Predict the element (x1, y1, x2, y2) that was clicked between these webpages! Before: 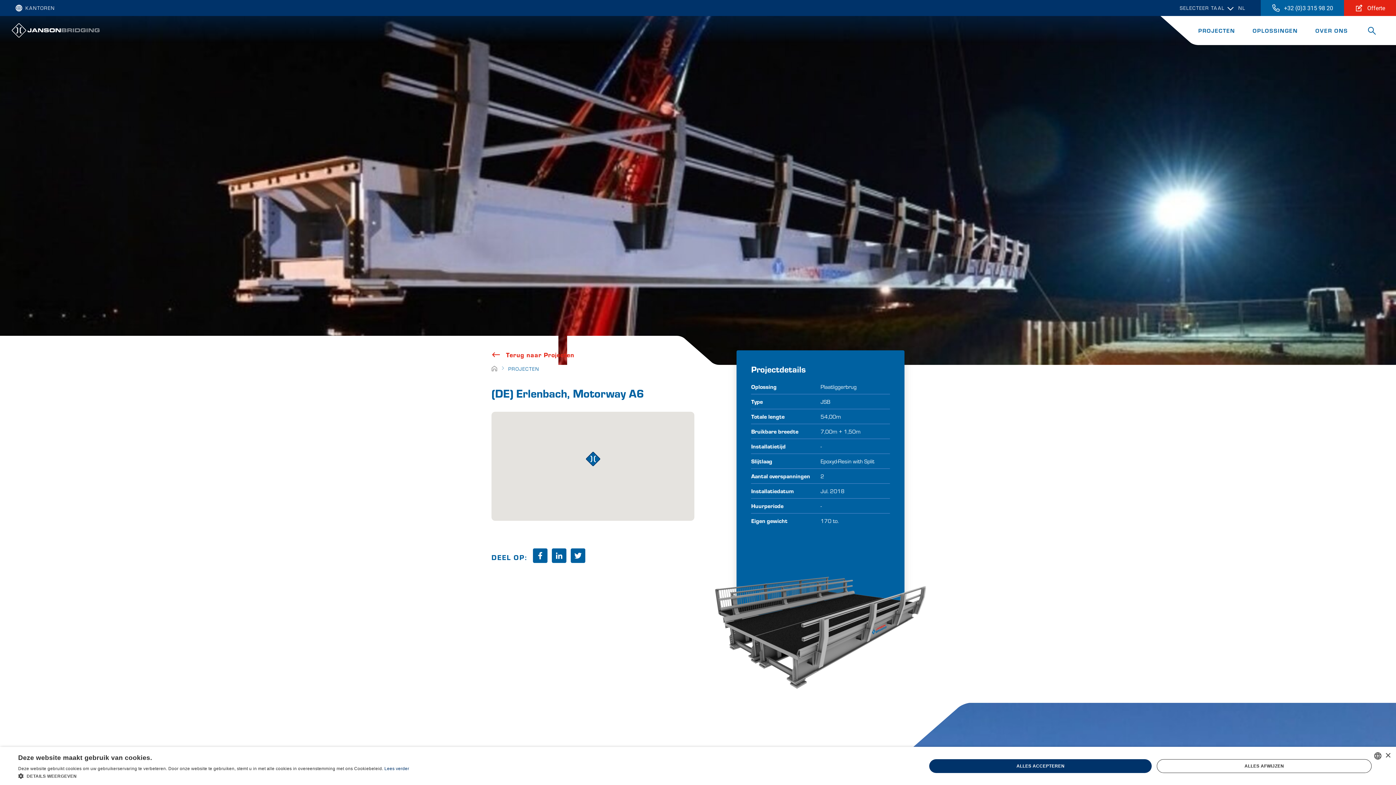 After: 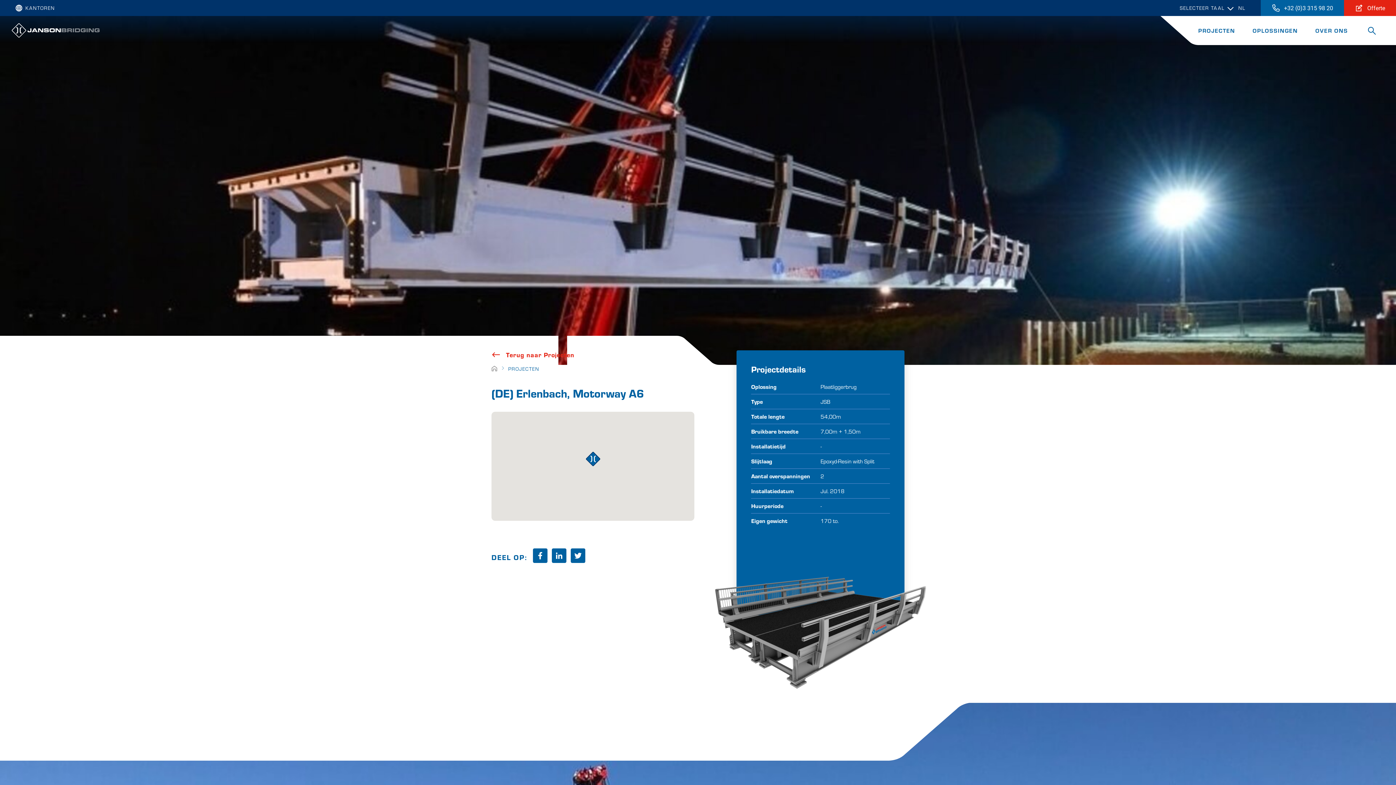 Action: label: ALLES ACCEPTEREN bbox: (929, 759, 1152, 773)